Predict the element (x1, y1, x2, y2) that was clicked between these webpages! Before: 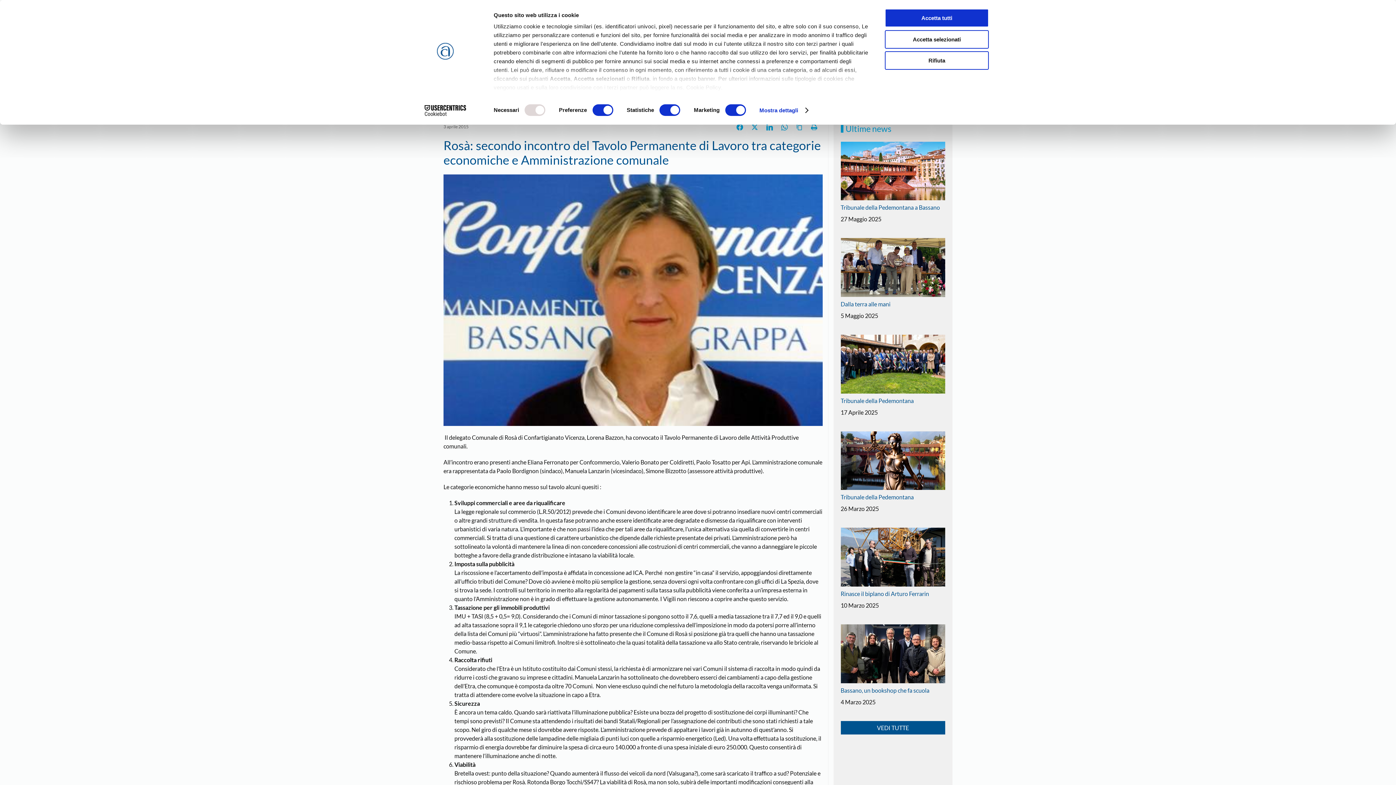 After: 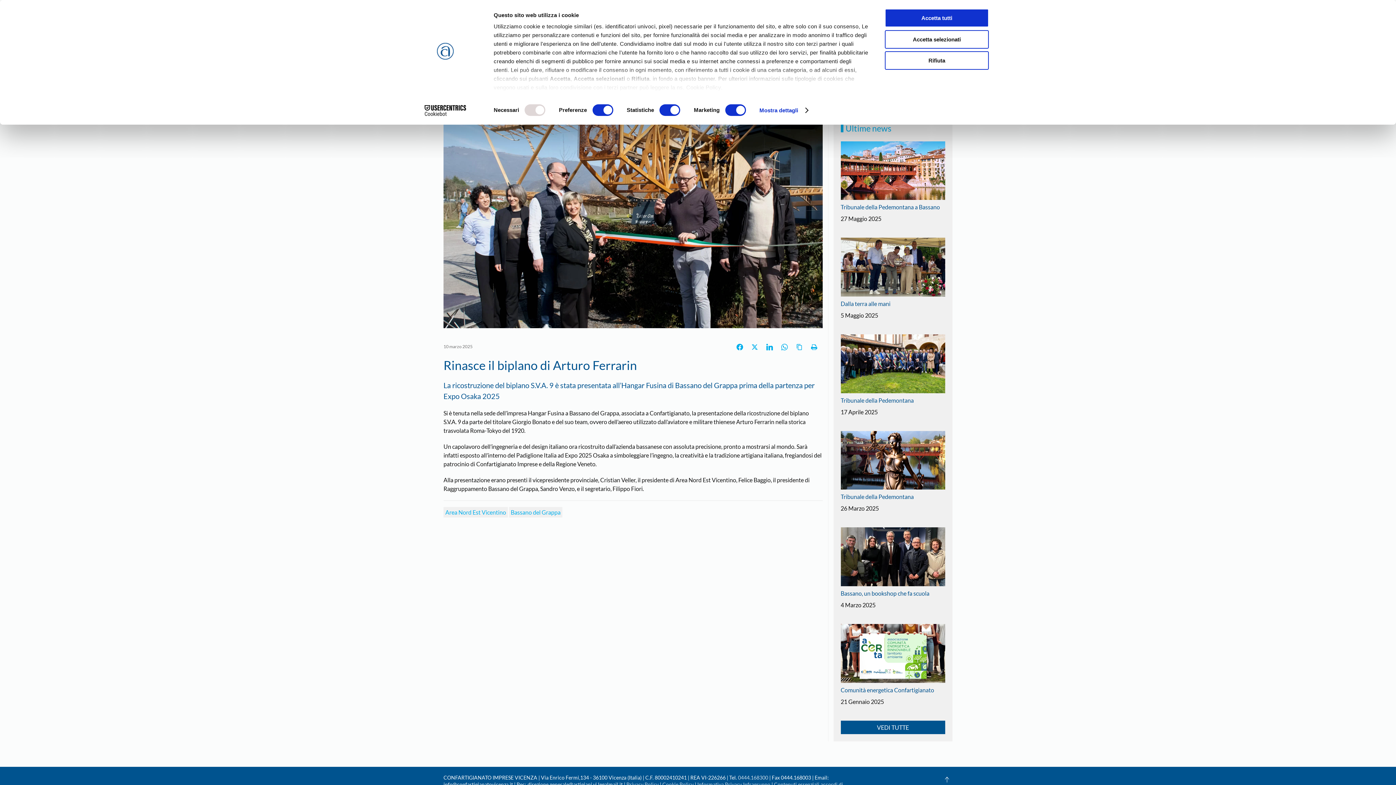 Action: label: Rinasce il biplano di Arturo Ferrarin
10 Marzo 2025 bbox: (840, 528, 945, 610)